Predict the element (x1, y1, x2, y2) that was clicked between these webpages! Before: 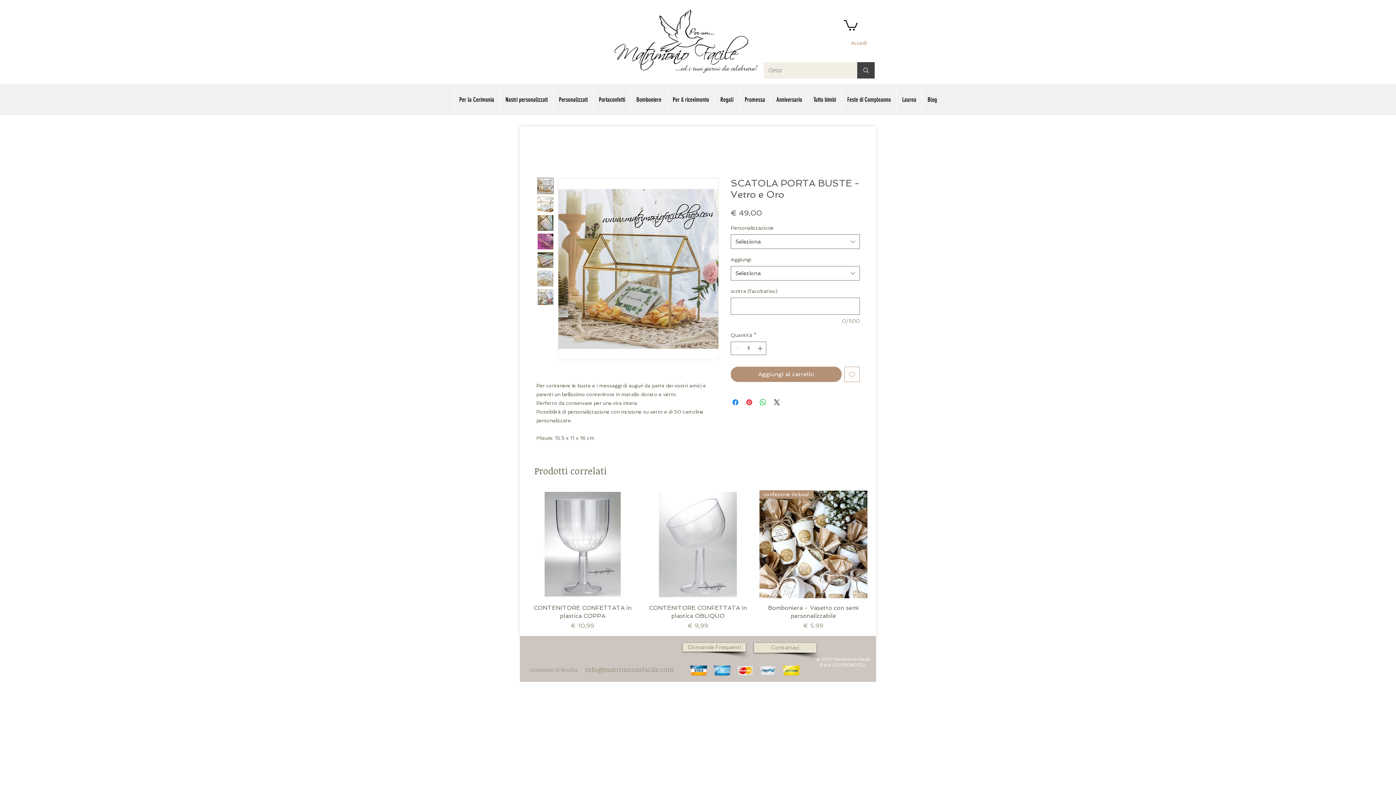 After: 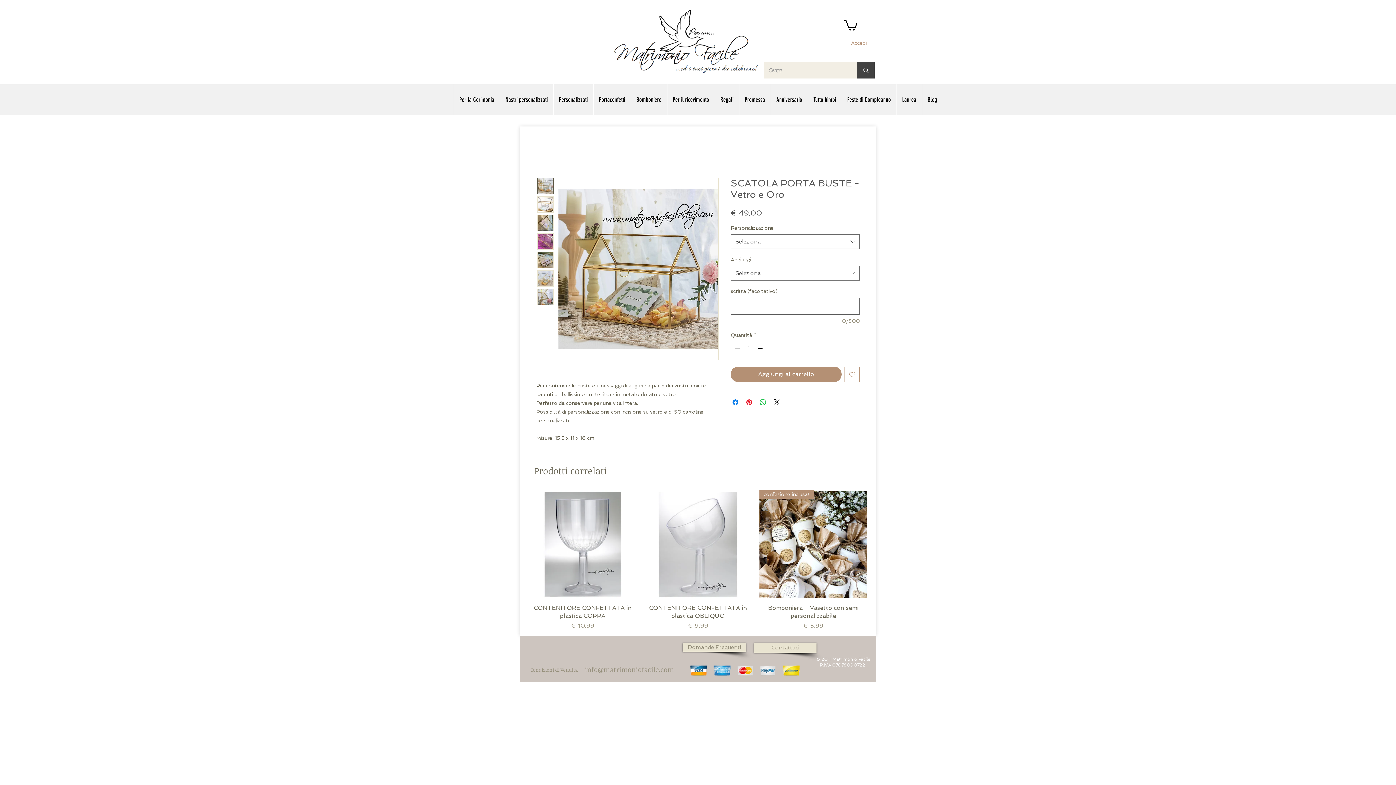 Action: bbox: (756, 342, 765, 354) label: Increment